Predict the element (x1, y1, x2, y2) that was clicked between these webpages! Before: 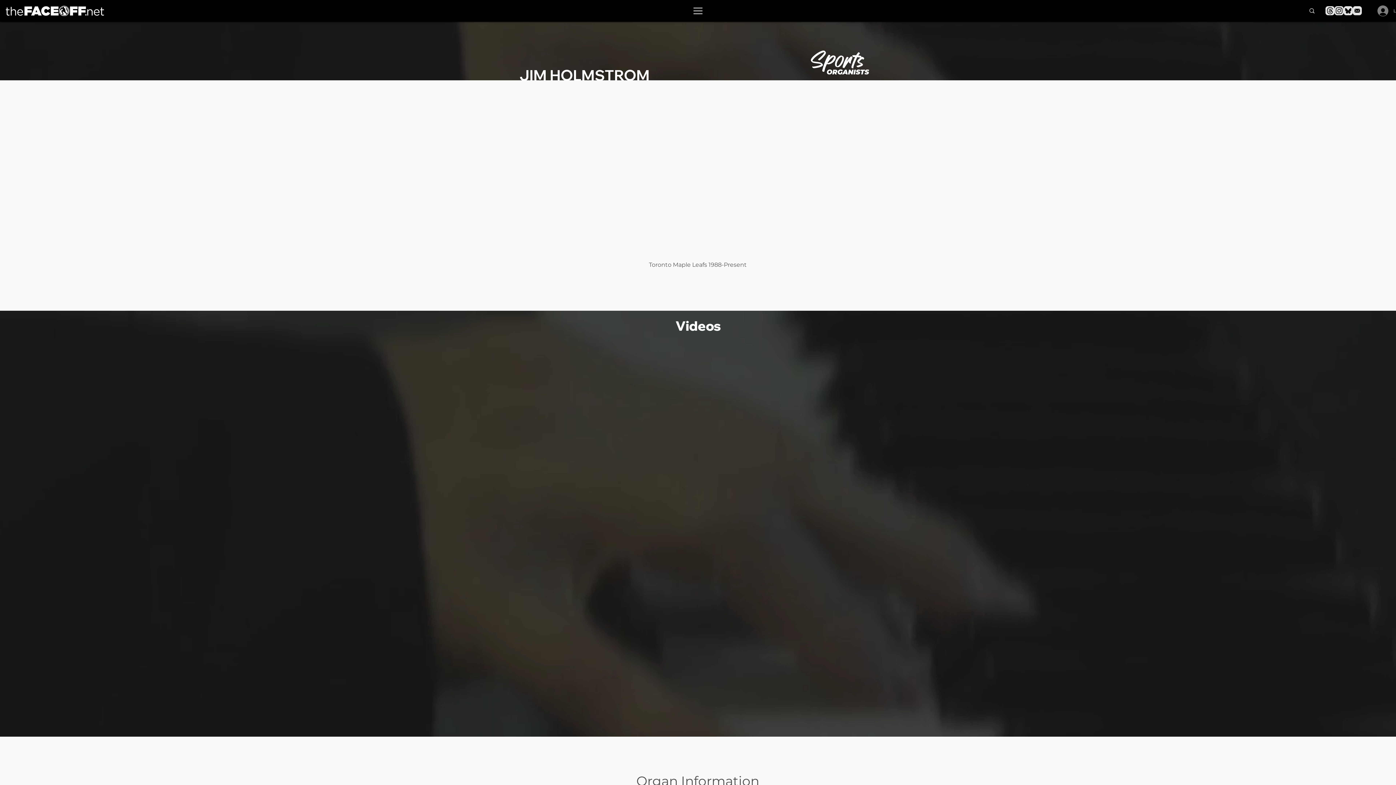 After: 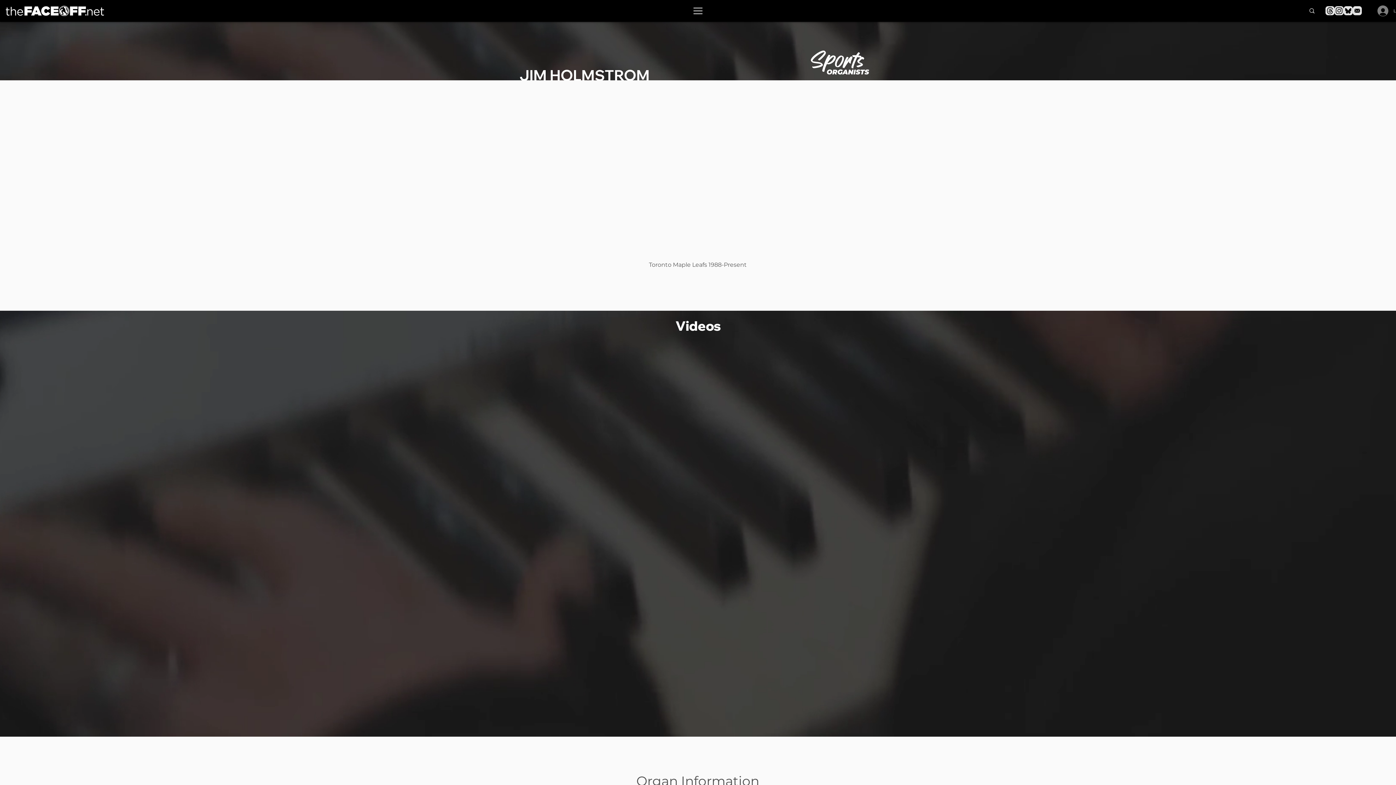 Action: label: Threads bbox: (1325, 6, 1334, 15)